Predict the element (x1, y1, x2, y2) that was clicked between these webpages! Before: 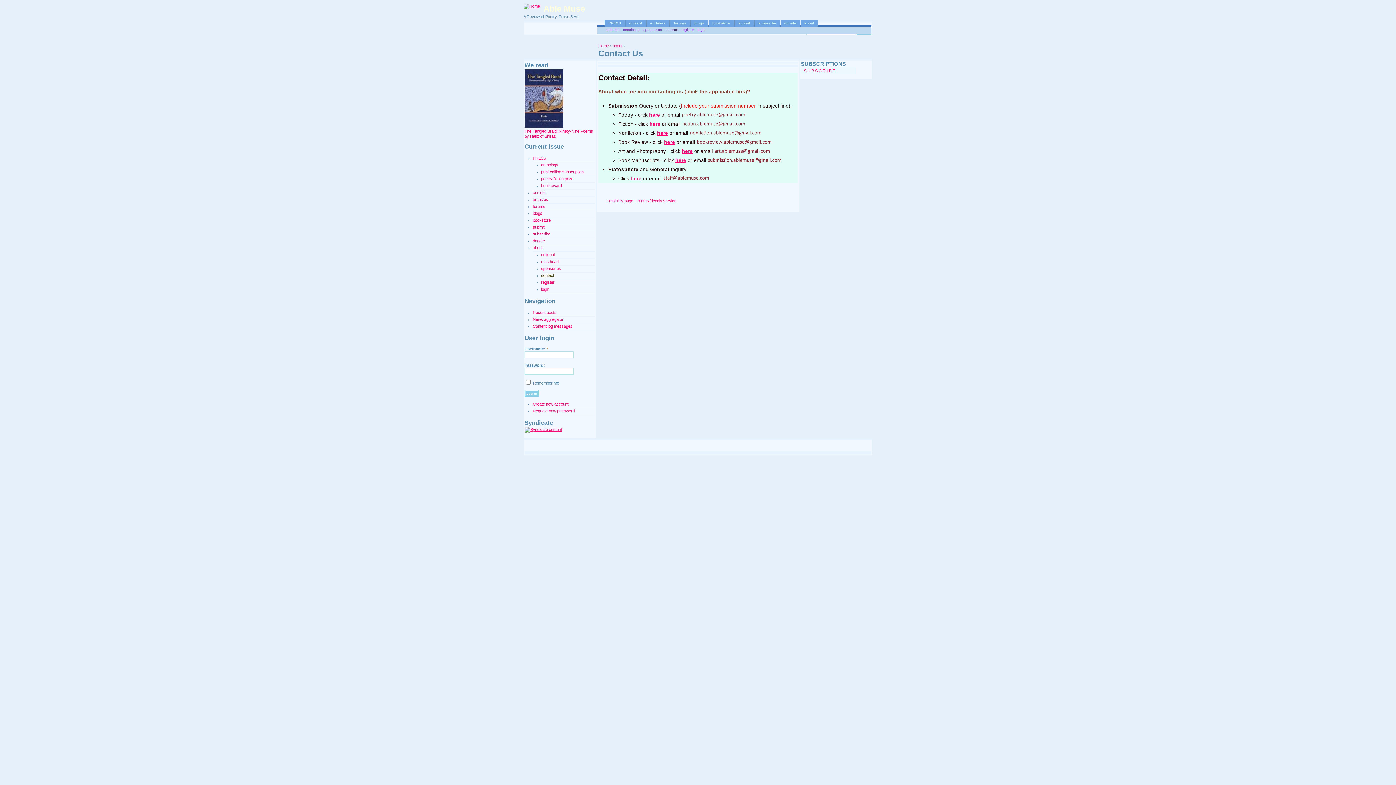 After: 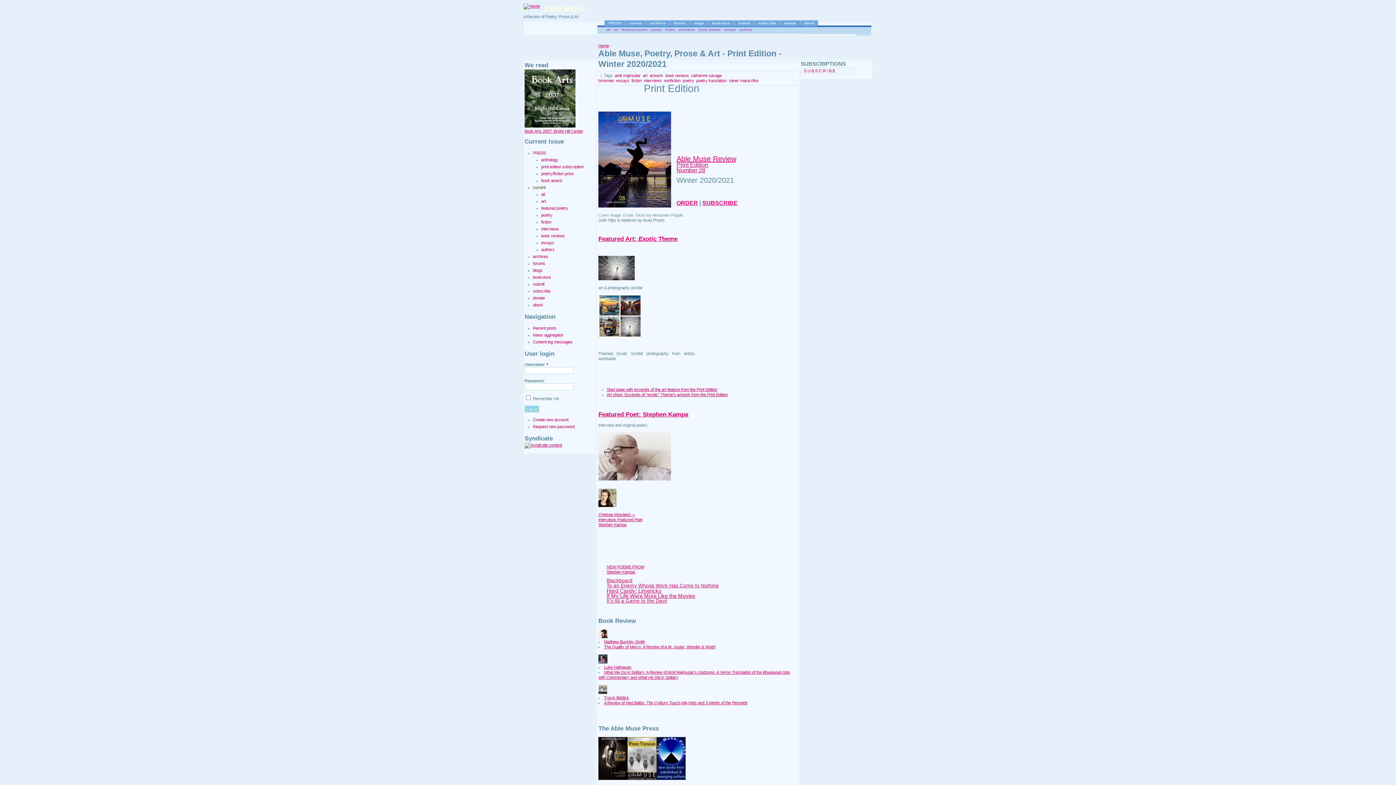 Action: label: current bbox: (625, 19, 646, 26)